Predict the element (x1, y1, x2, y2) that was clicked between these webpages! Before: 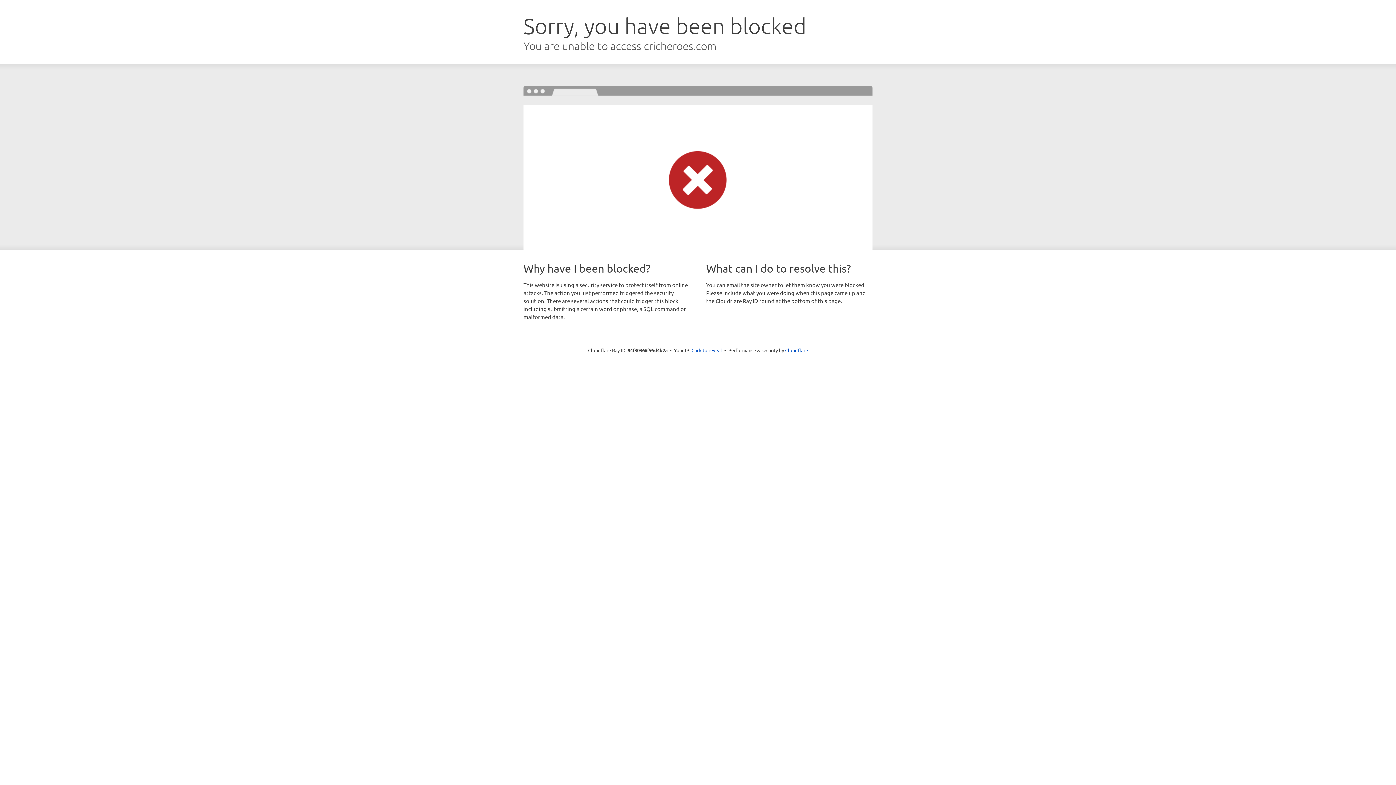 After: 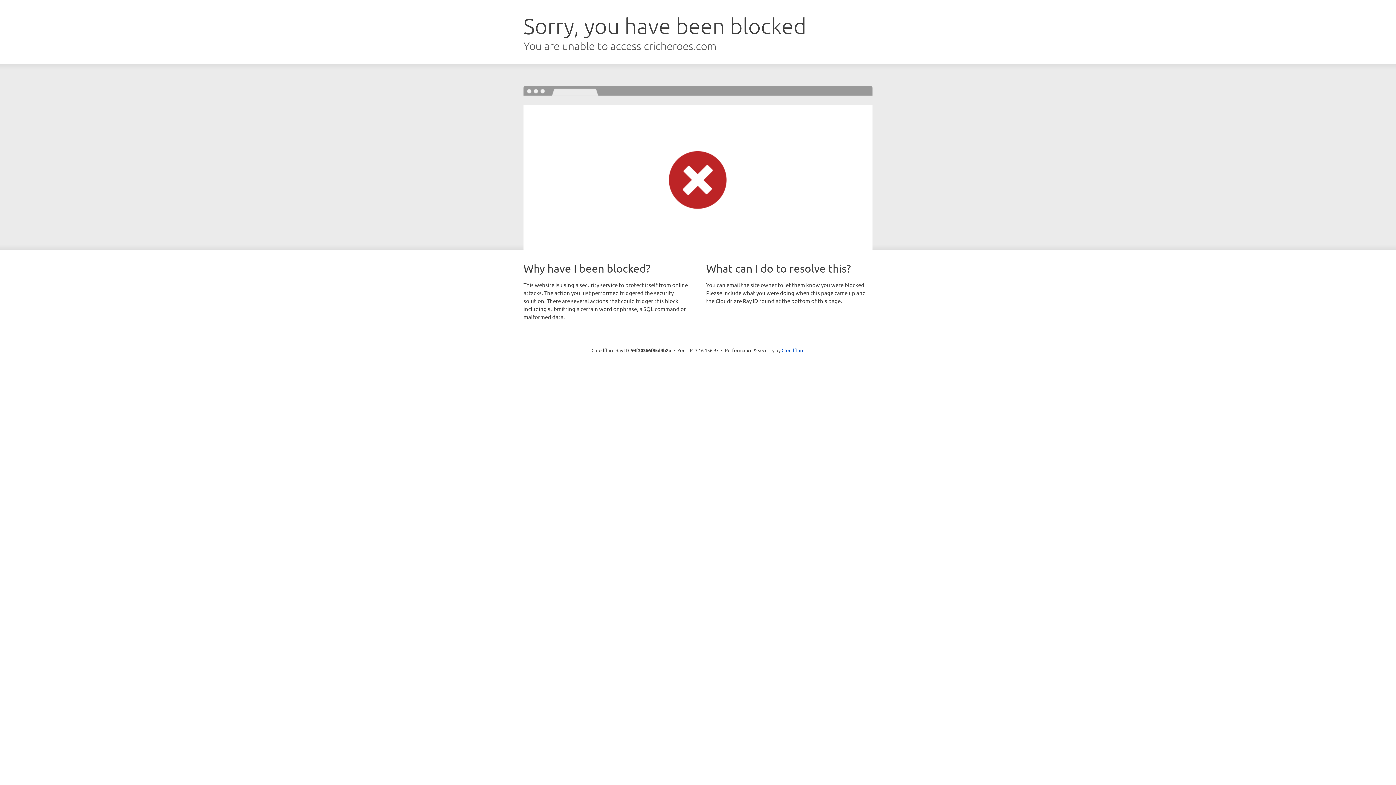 Action: label: Click to reveal bbox: (691, 346, 722, 353)